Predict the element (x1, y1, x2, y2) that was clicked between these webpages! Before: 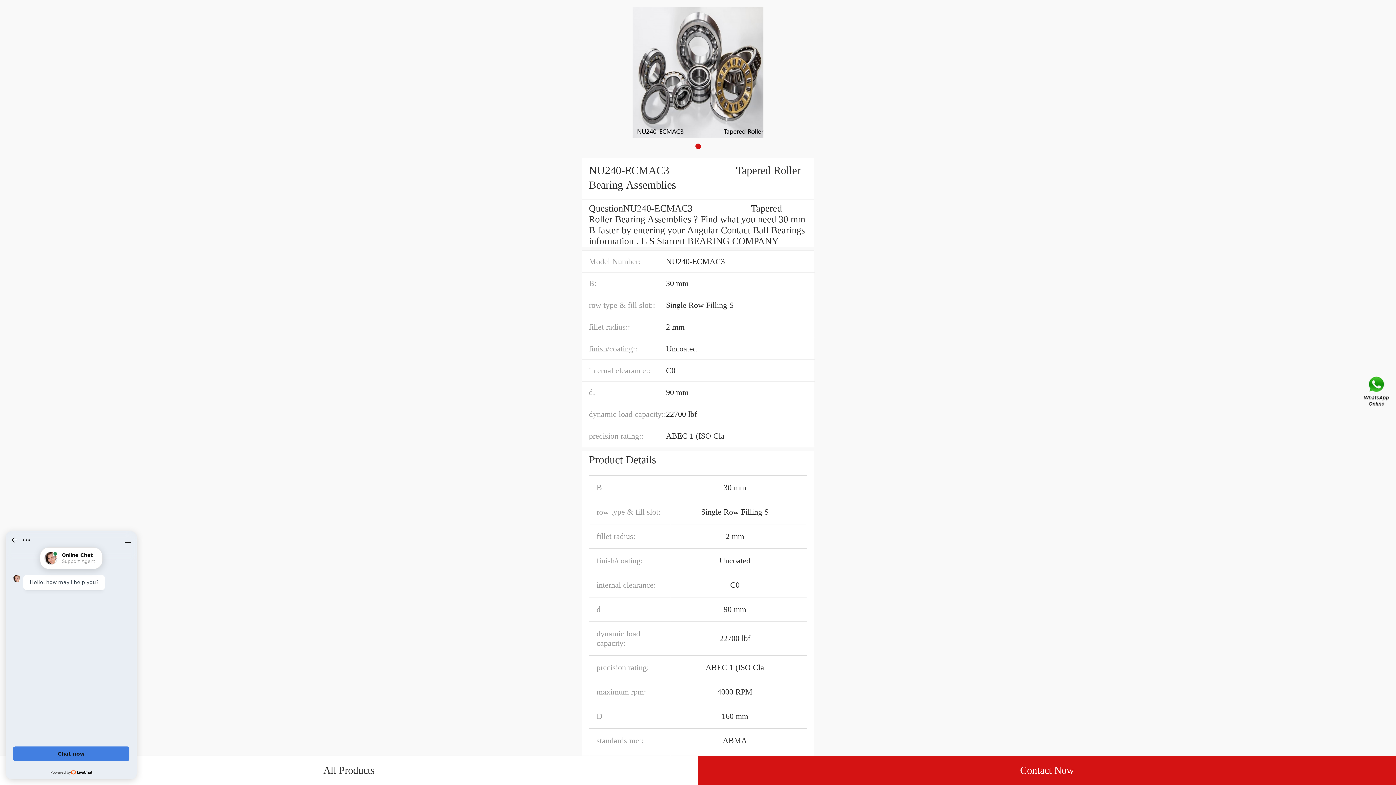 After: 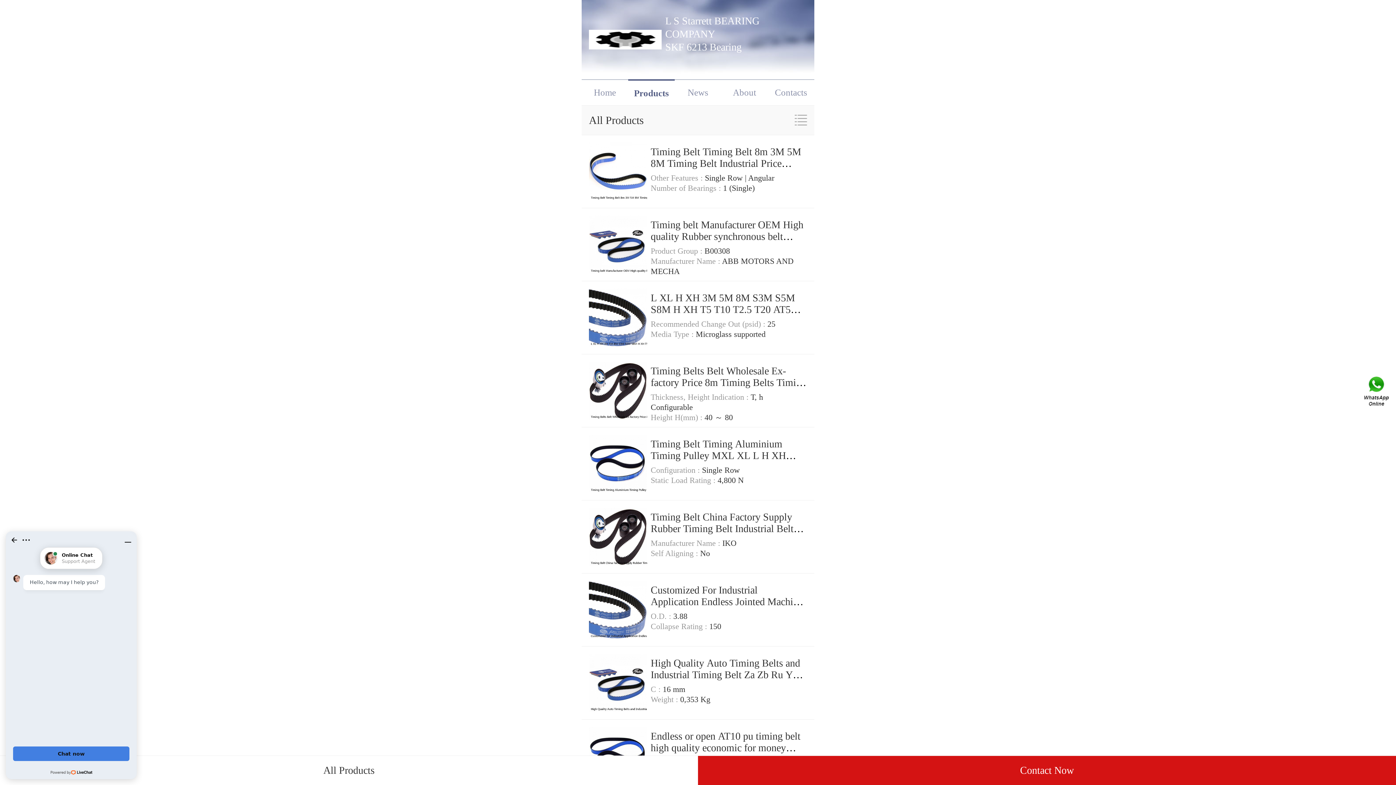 Action: label: All Products bbox: (0, 756, 698, 785)